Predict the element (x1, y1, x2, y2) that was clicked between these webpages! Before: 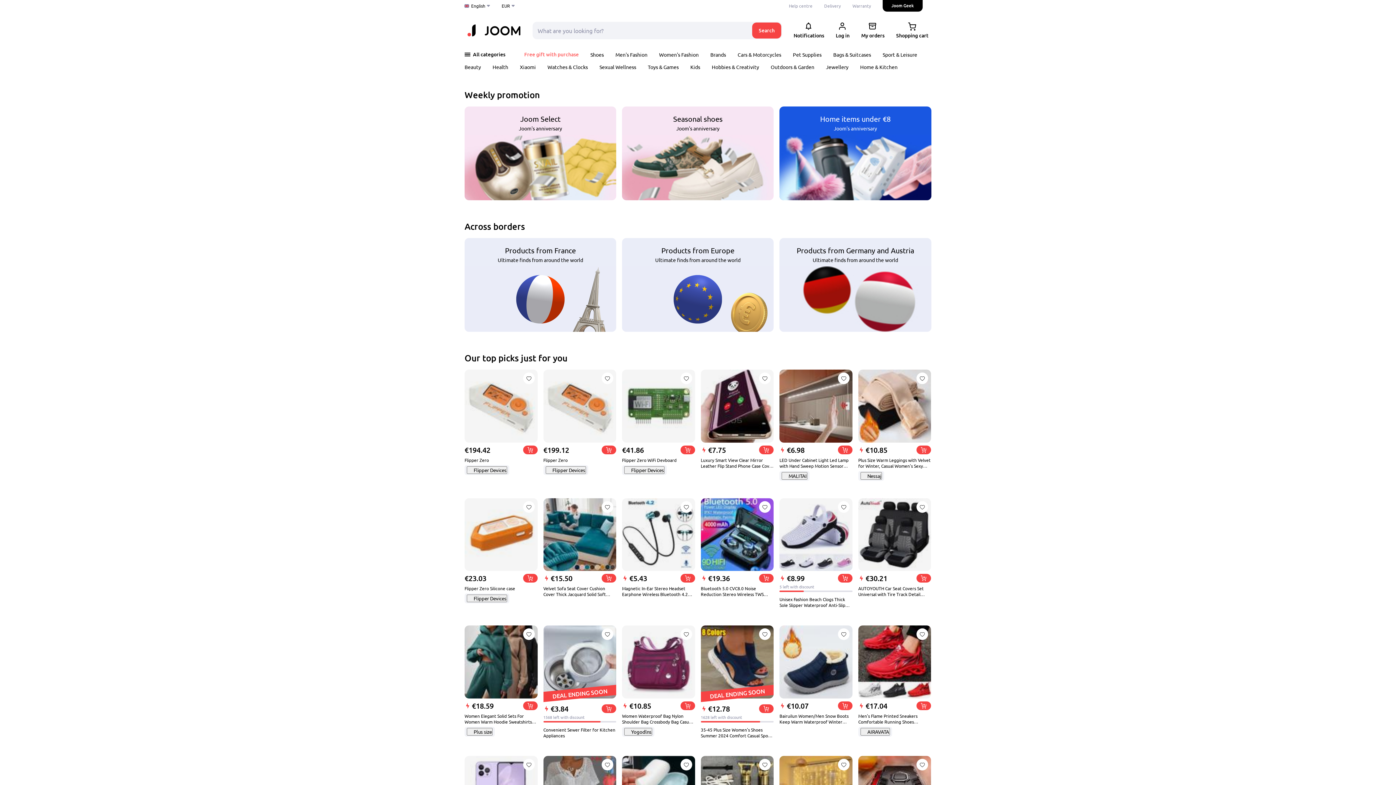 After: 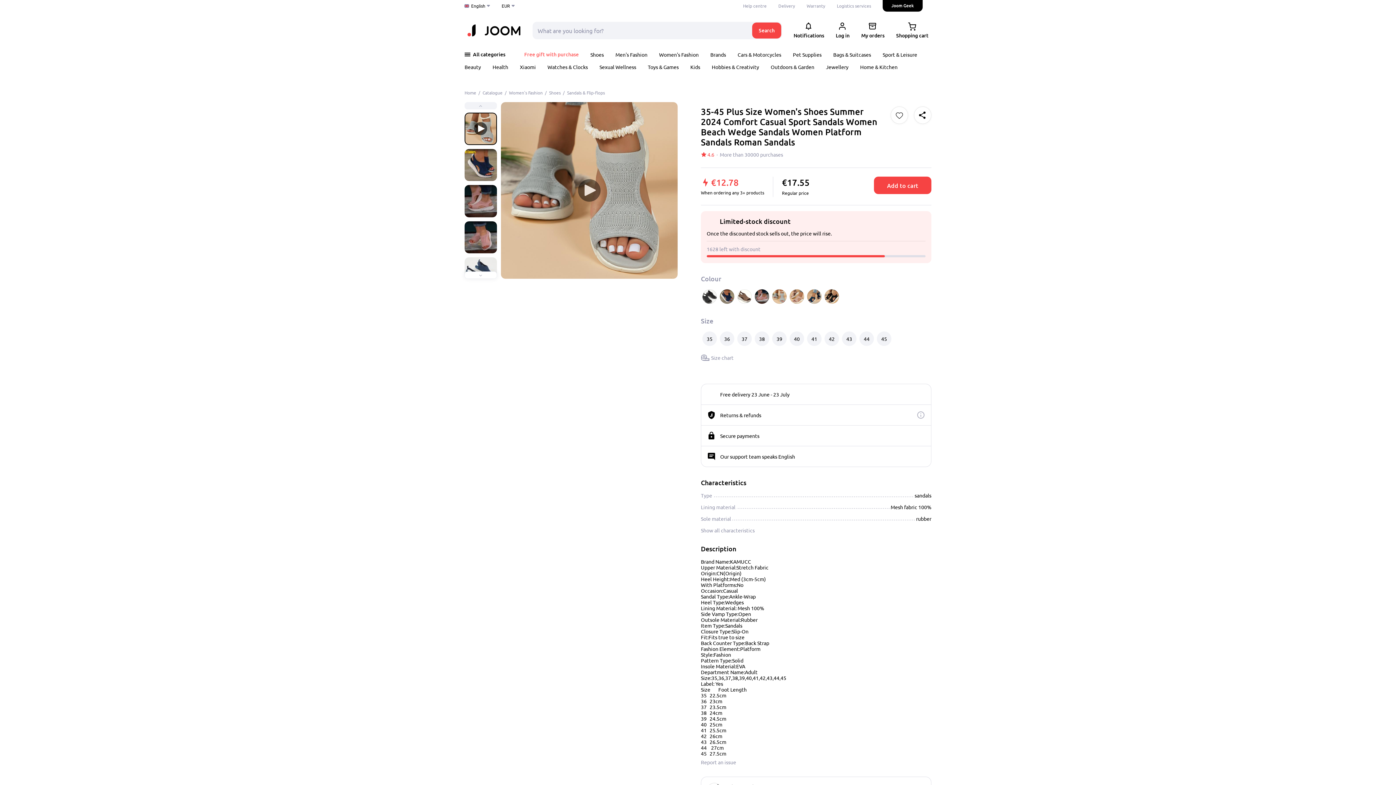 Action: bbox: (759, 628, 771, 640)